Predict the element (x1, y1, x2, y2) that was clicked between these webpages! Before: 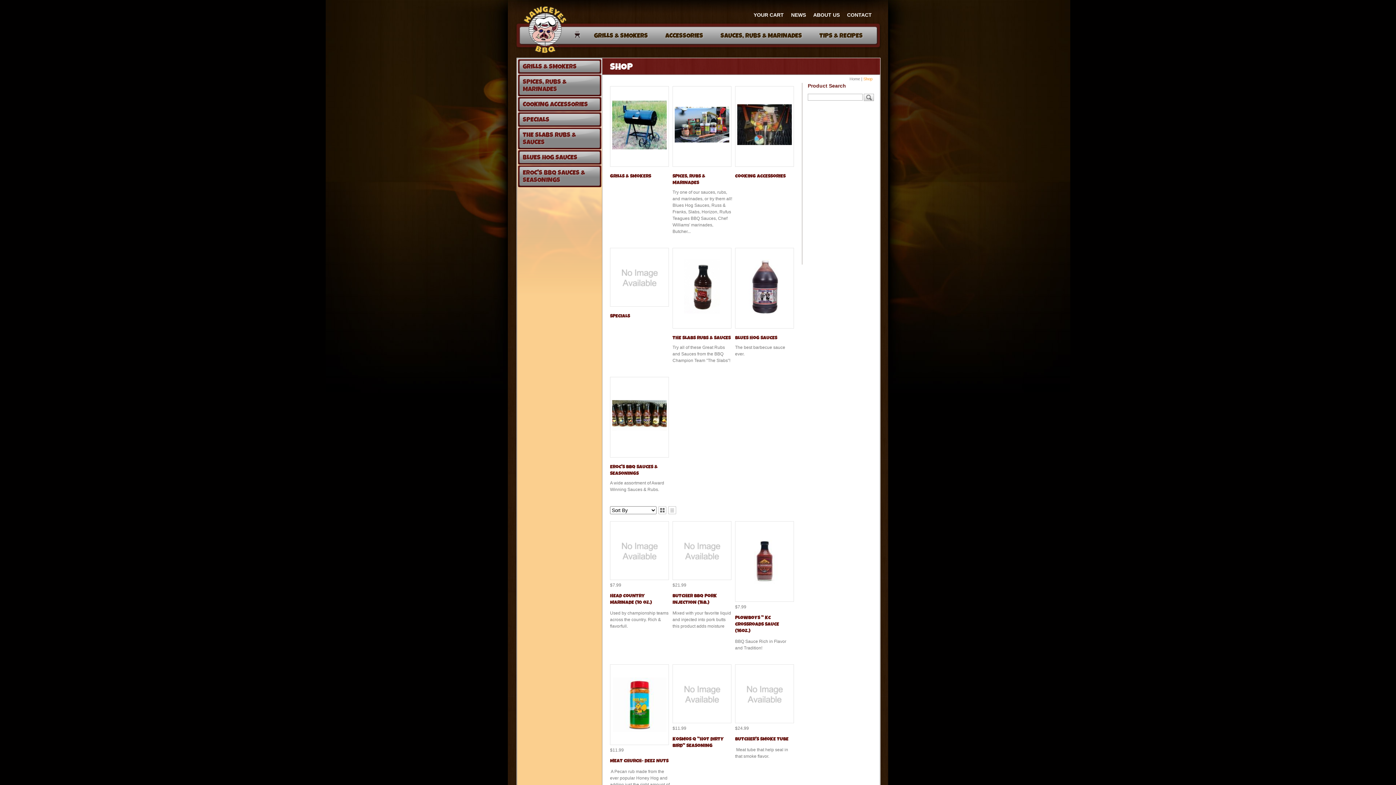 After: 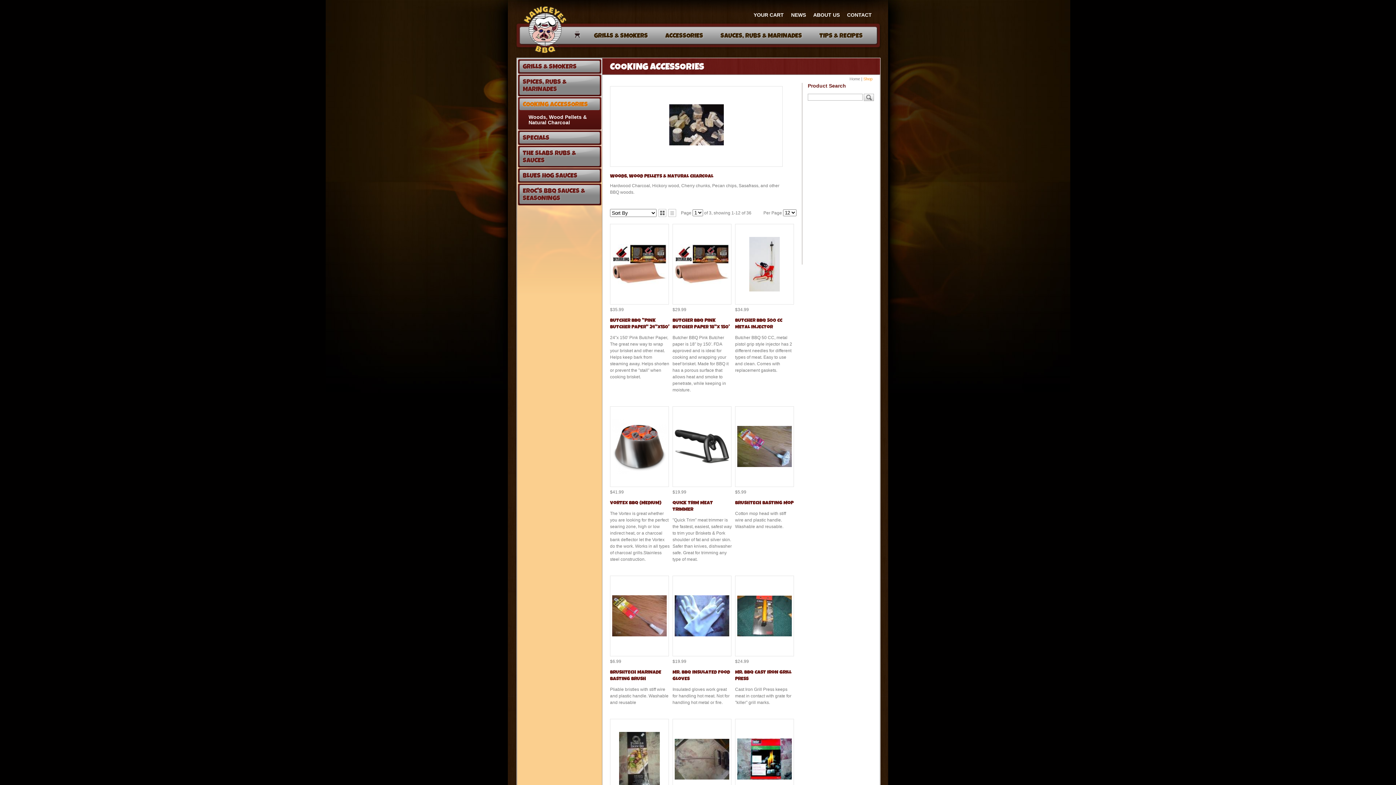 Action: label: ACCESSORIES bbox: (665, 32, 703, 39)